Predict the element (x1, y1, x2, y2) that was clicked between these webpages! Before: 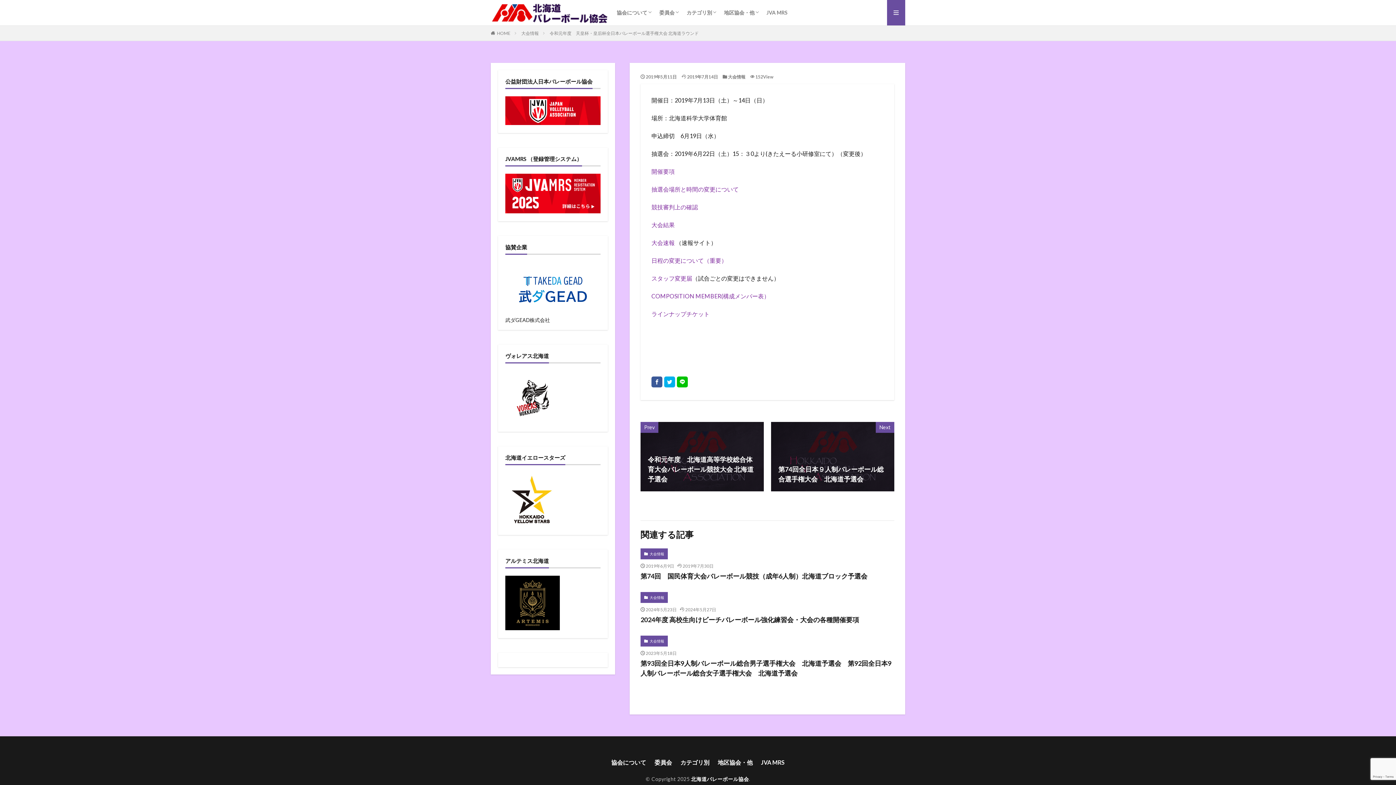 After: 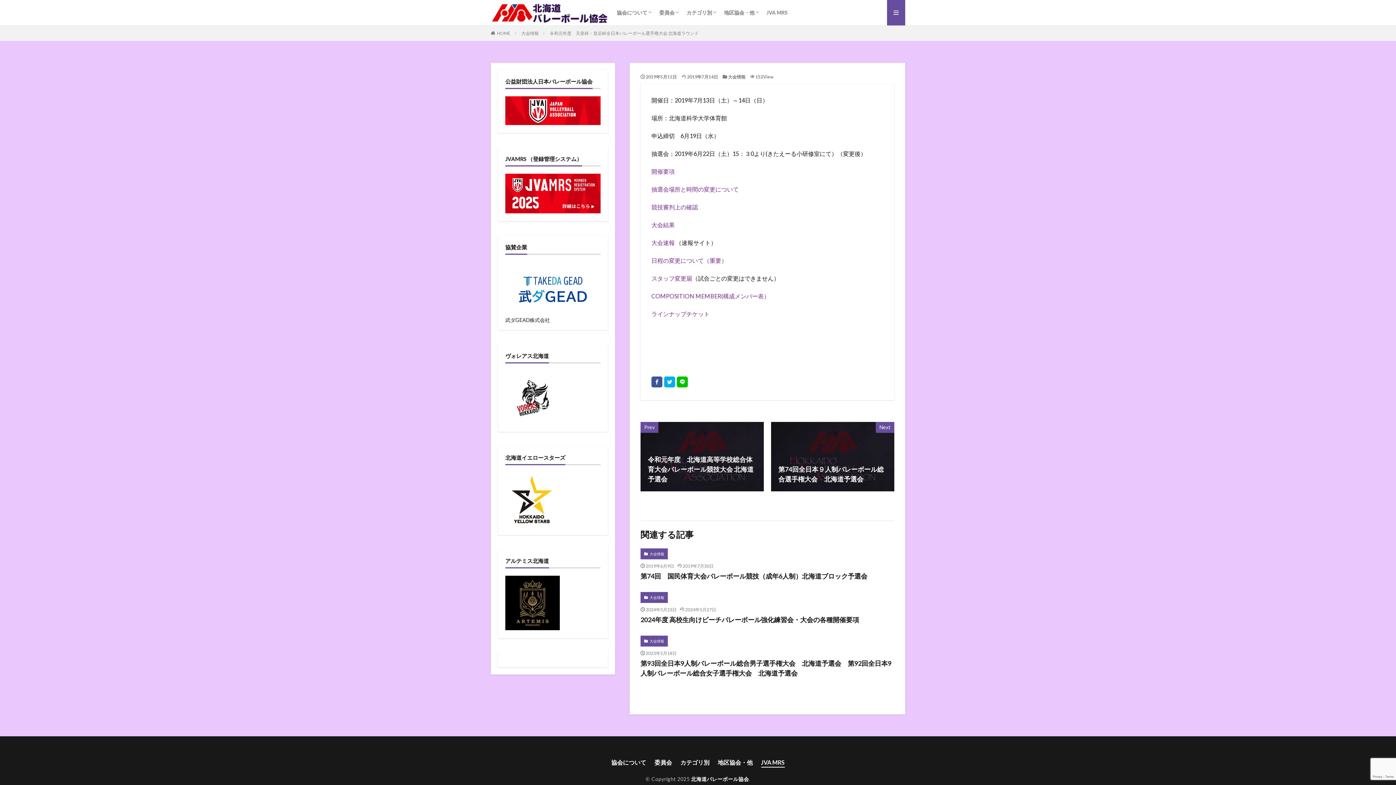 Action: label: JVA MRS bbox: (761, 758, 784, 767)